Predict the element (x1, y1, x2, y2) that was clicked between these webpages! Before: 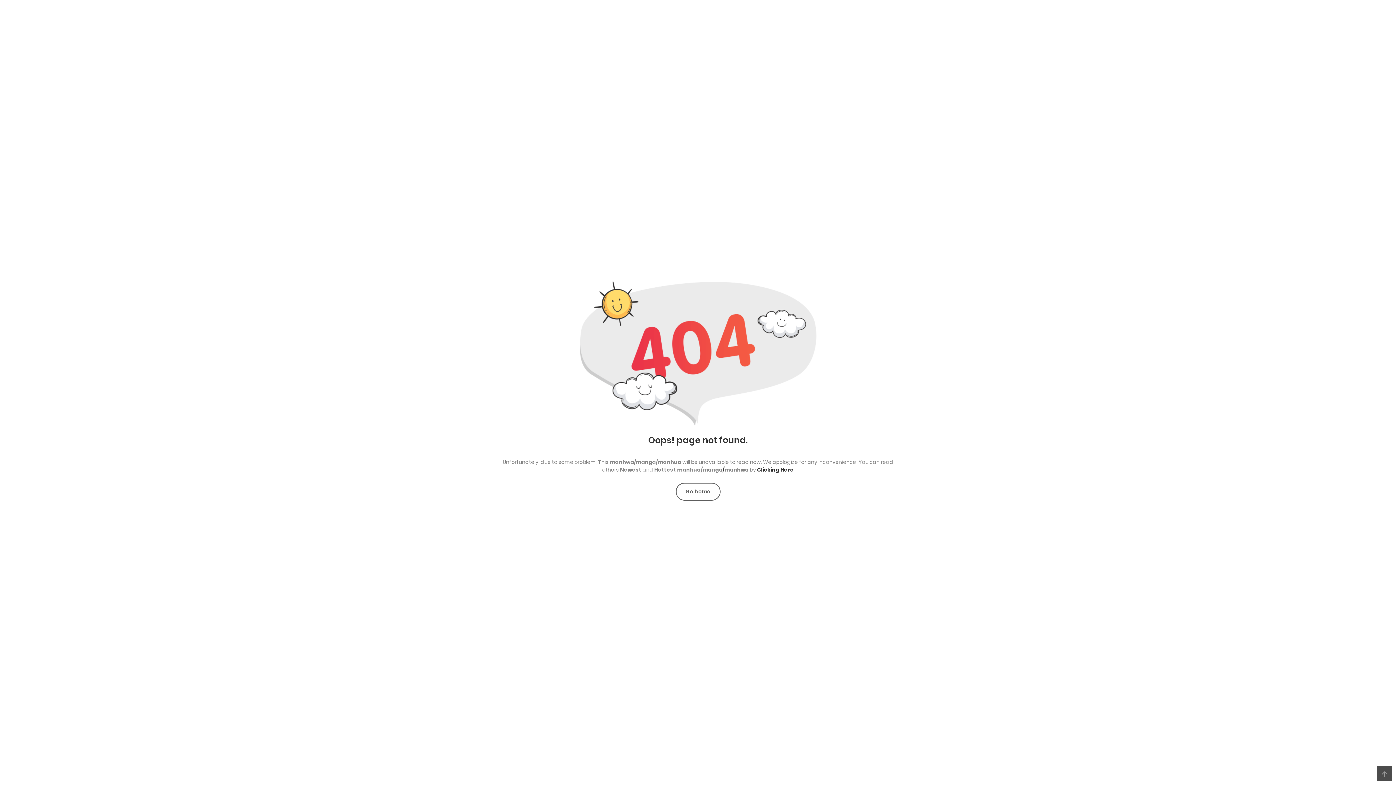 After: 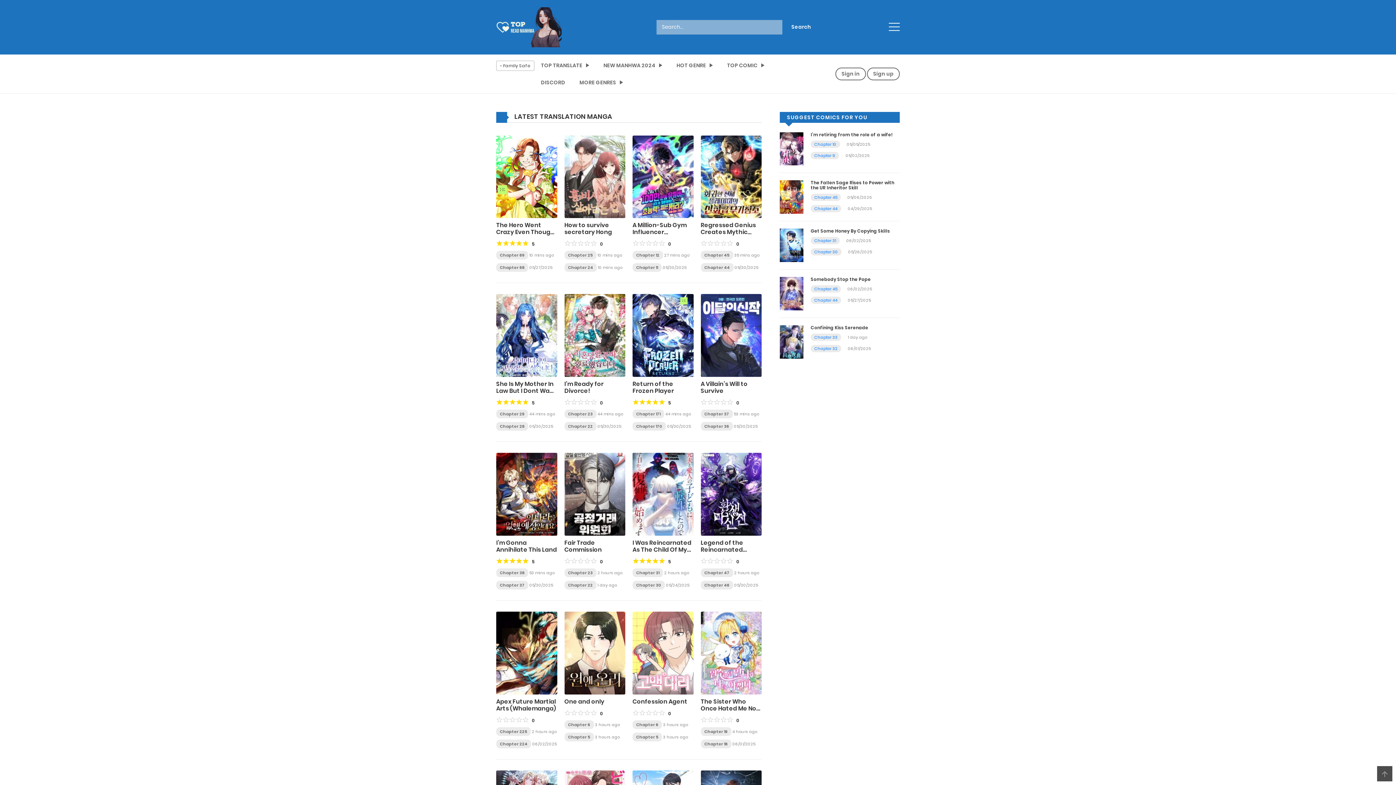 Action: label: Go home bbox: (676, 483, 720, 500)